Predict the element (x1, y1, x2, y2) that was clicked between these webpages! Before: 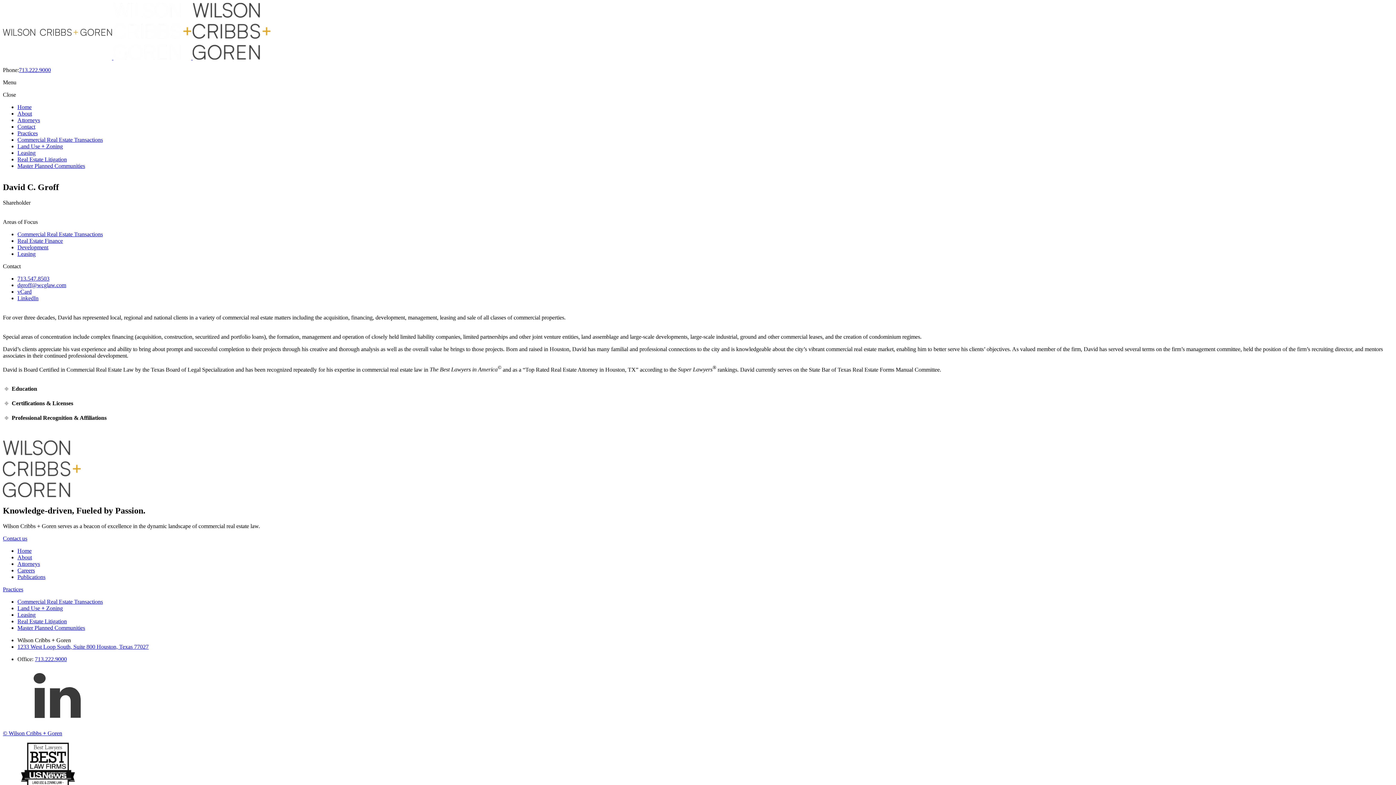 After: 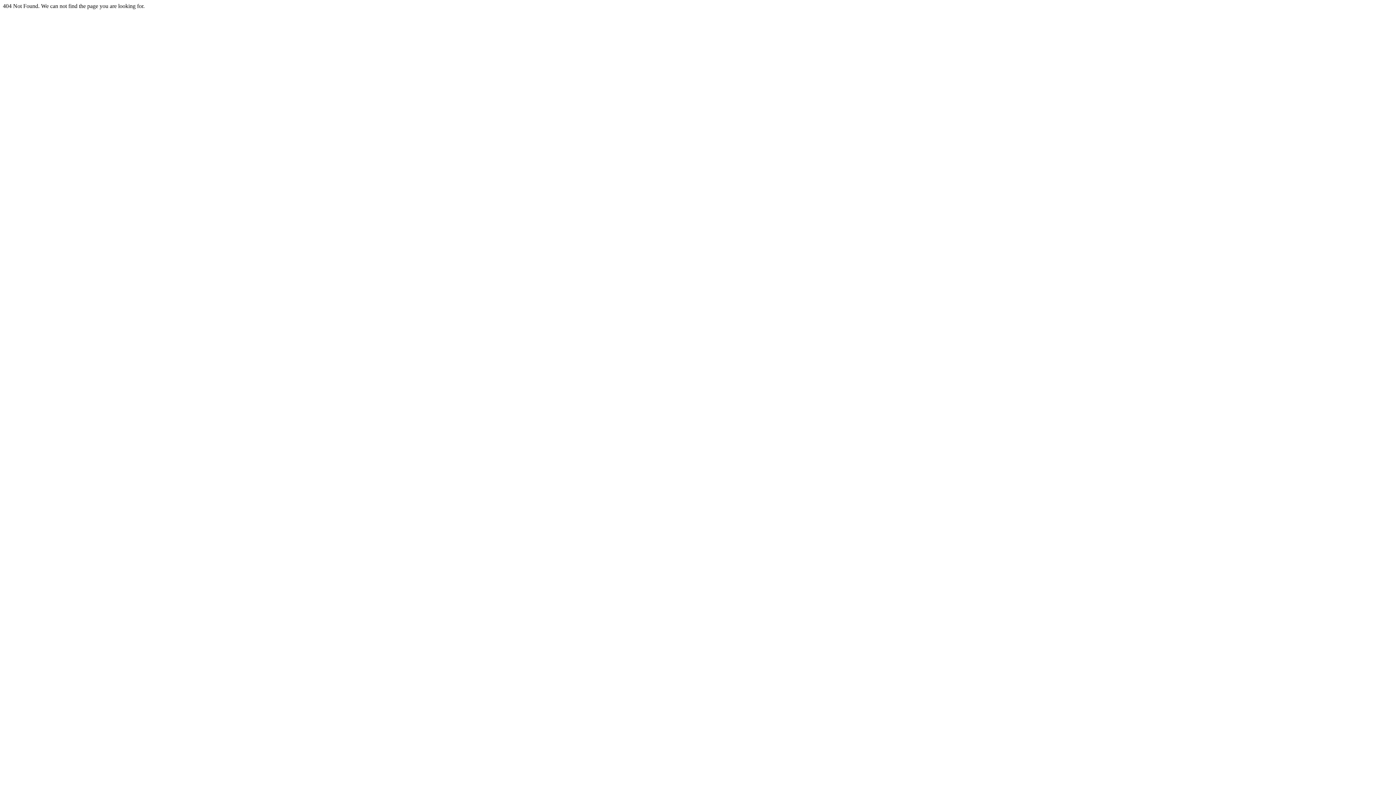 Action: bbox: (17, 237, 62, 243) label: Real Estate Finance